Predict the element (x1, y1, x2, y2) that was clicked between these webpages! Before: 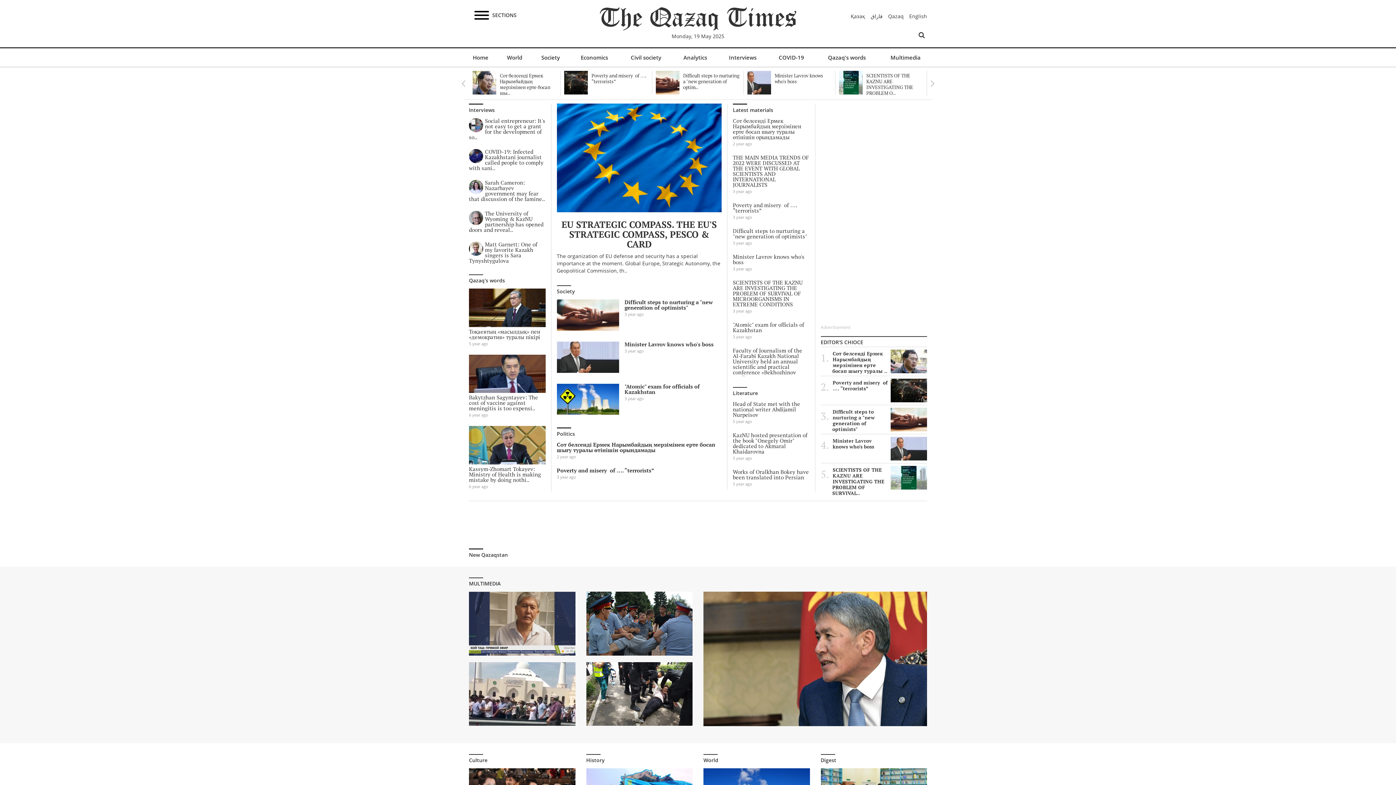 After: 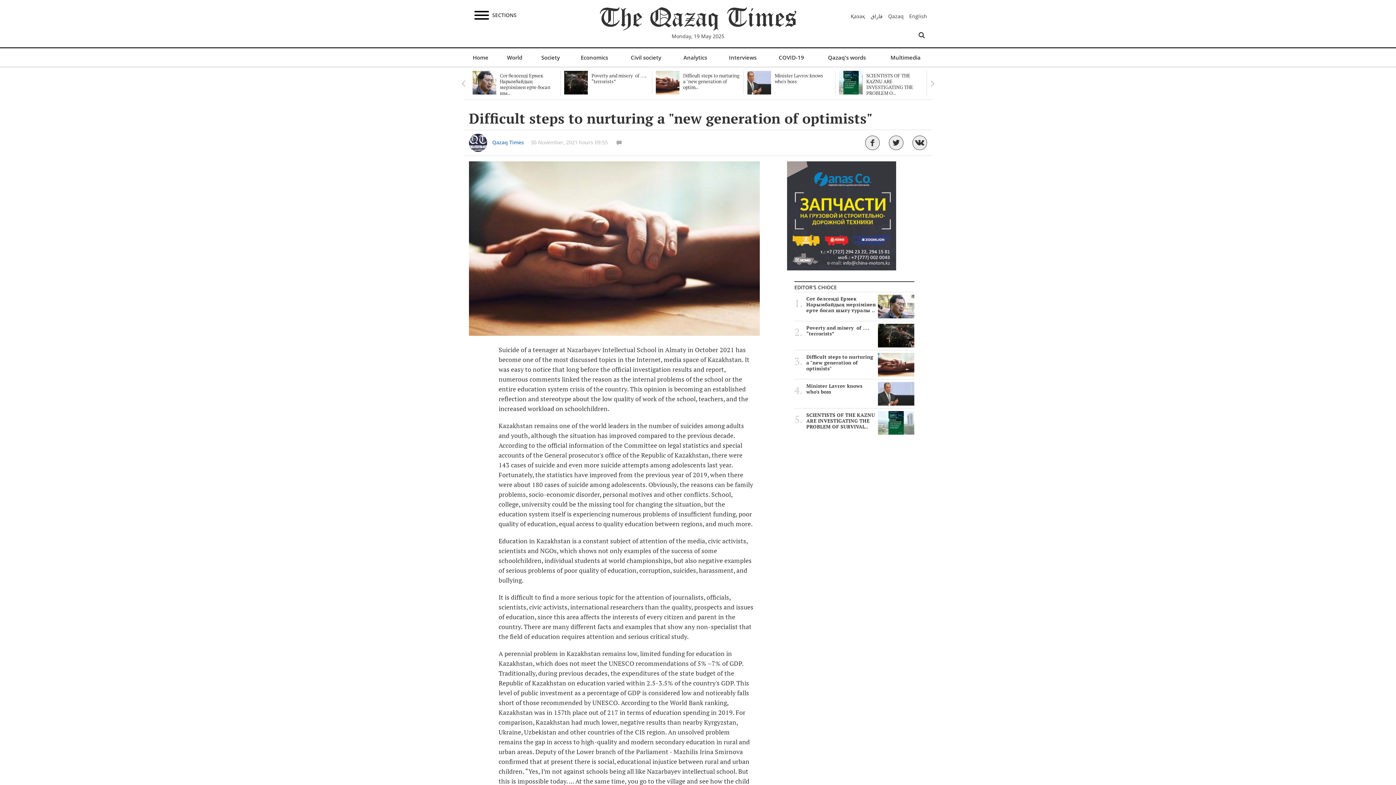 Action: label: Difficult steps to nurturing a "new generation of optim.. bbox: (656, 72, 740, 90)